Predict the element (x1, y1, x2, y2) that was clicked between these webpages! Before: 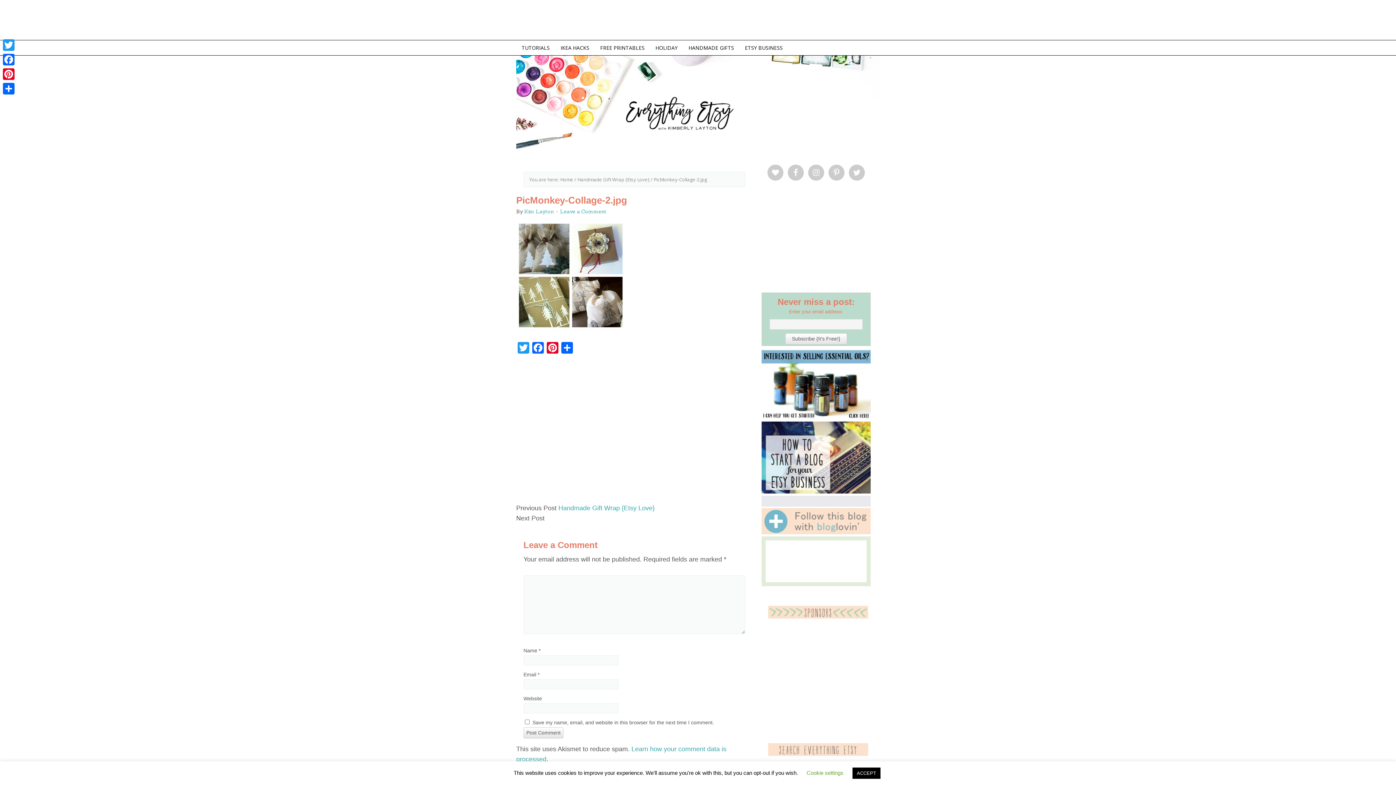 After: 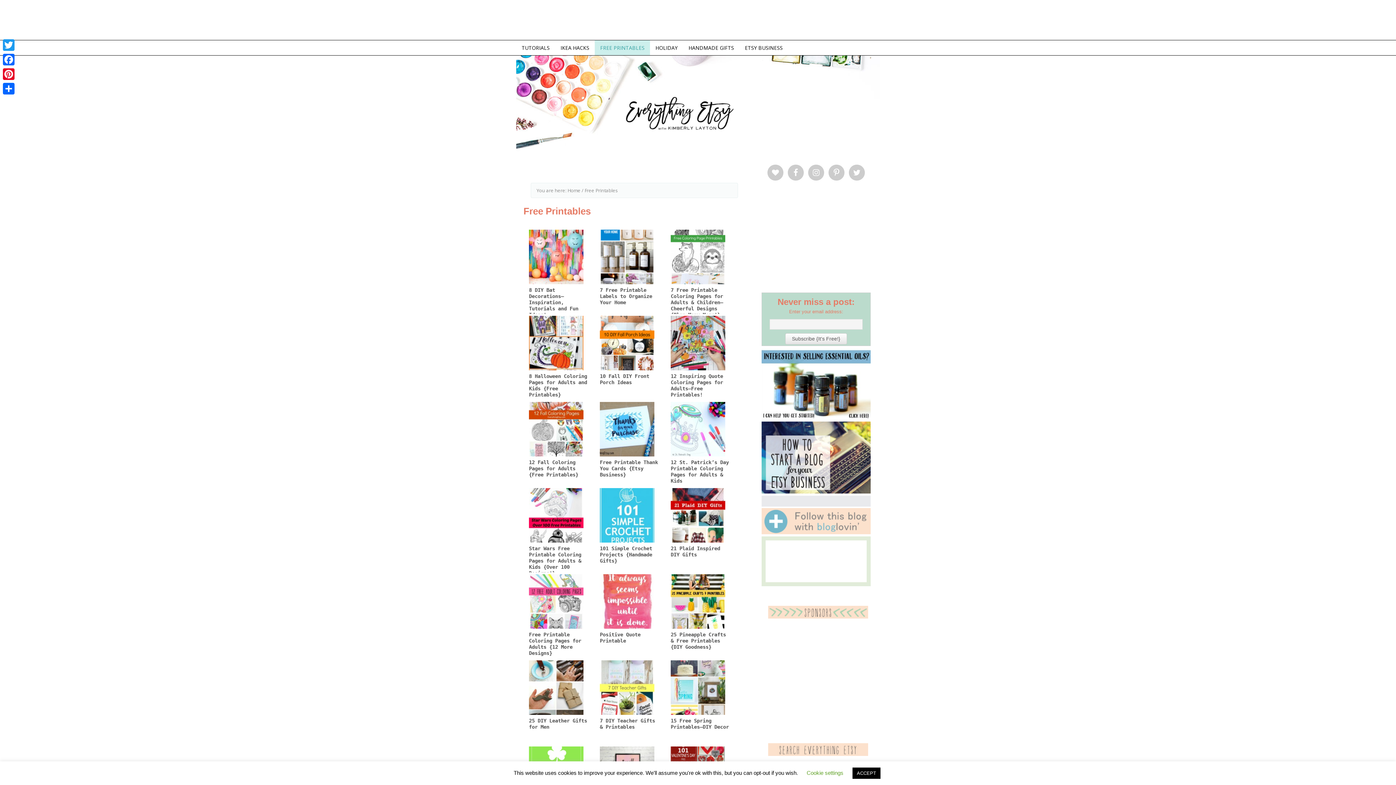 Action: bbox: (594, 40, 650, 55) label: FREE PRINTABLES